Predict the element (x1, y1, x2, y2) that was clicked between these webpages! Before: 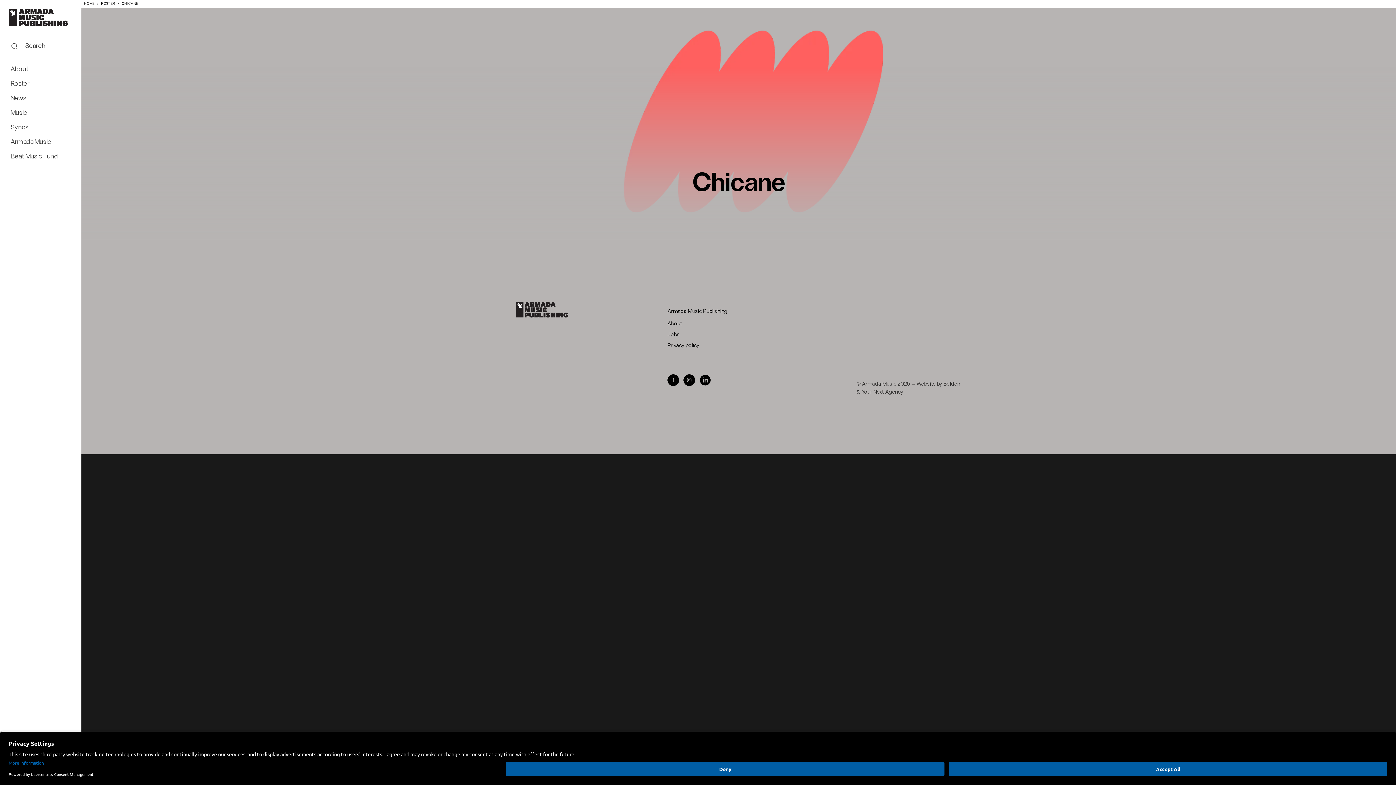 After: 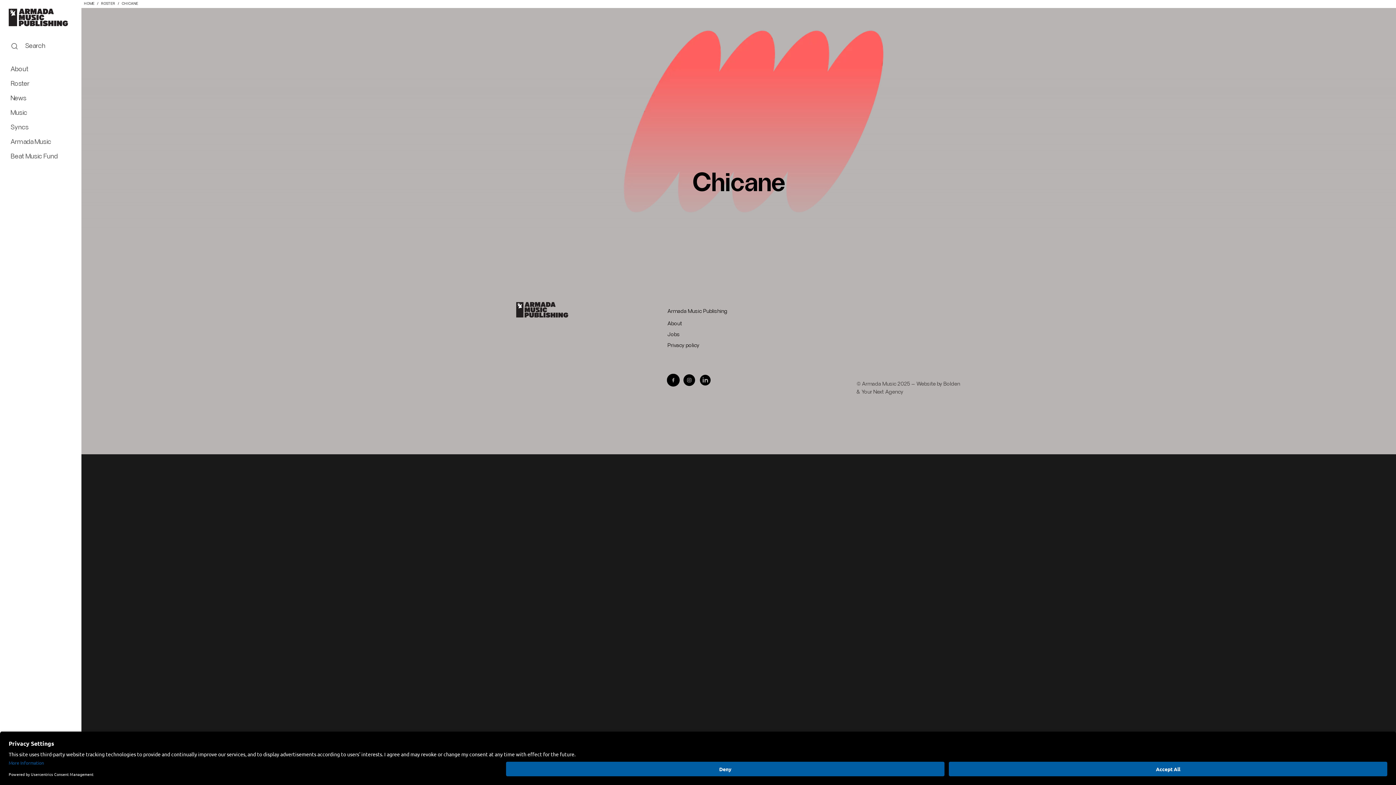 Action: bbox: (667, 374, 679, 386) label: Visit Armada Music on Facebook